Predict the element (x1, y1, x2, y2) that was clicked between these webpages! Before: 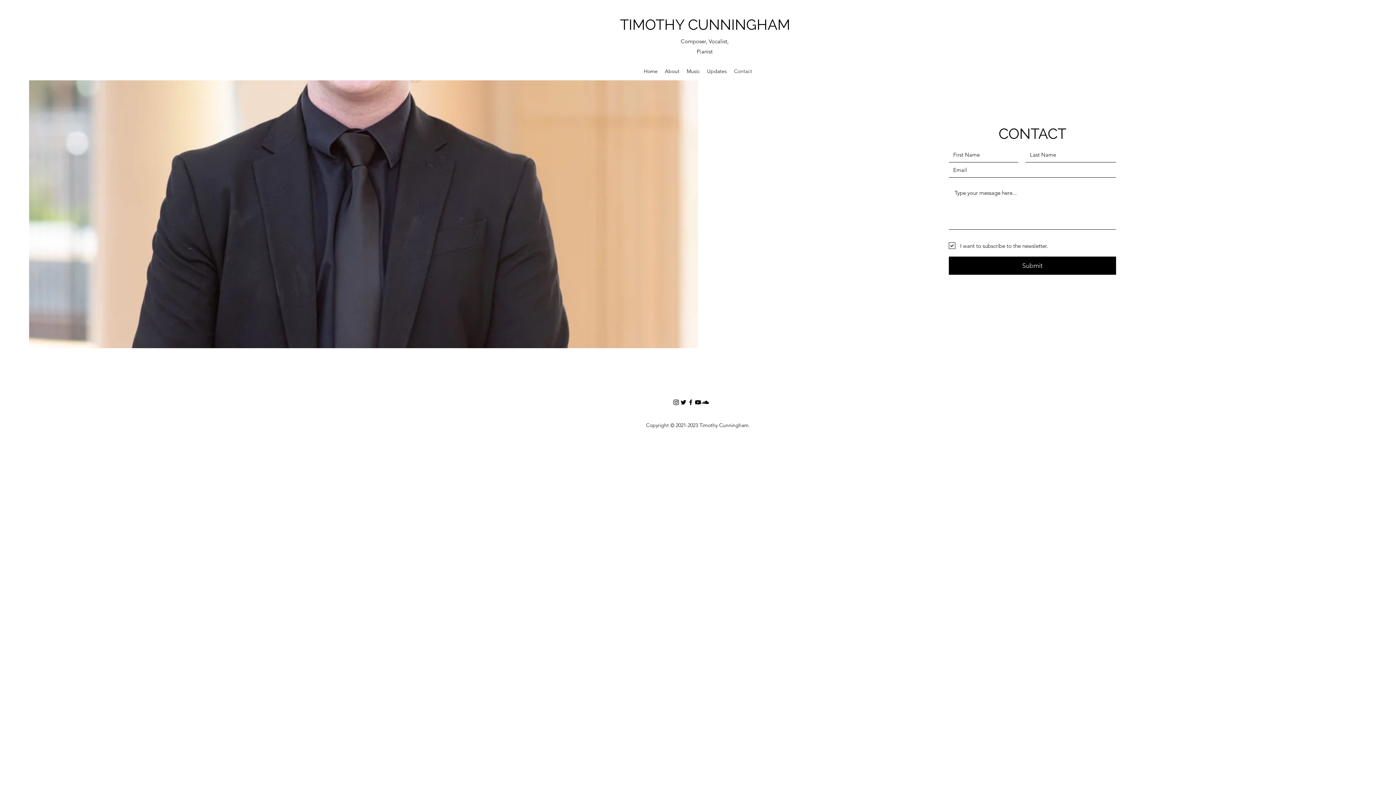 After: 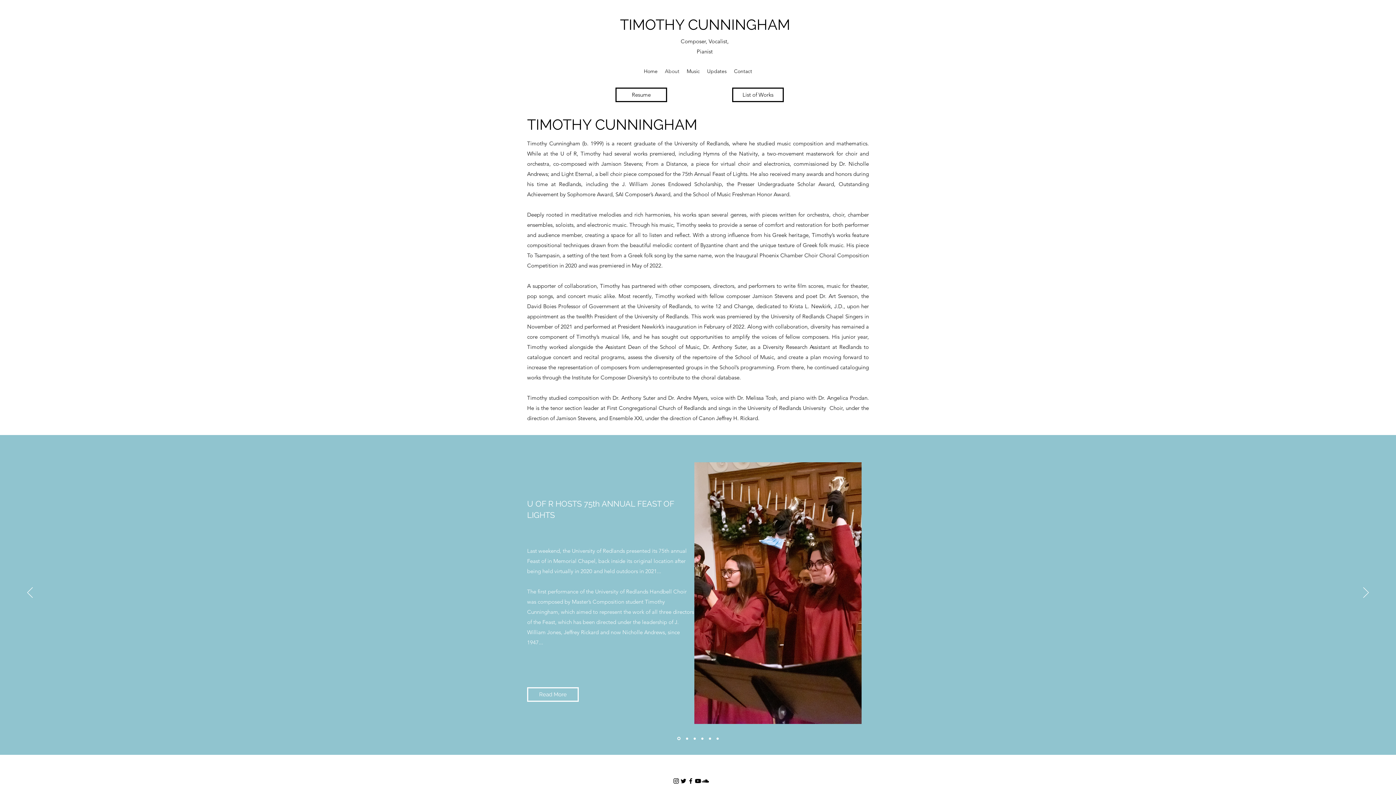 Action: bbox: (661, 65, 683, 76) label: About